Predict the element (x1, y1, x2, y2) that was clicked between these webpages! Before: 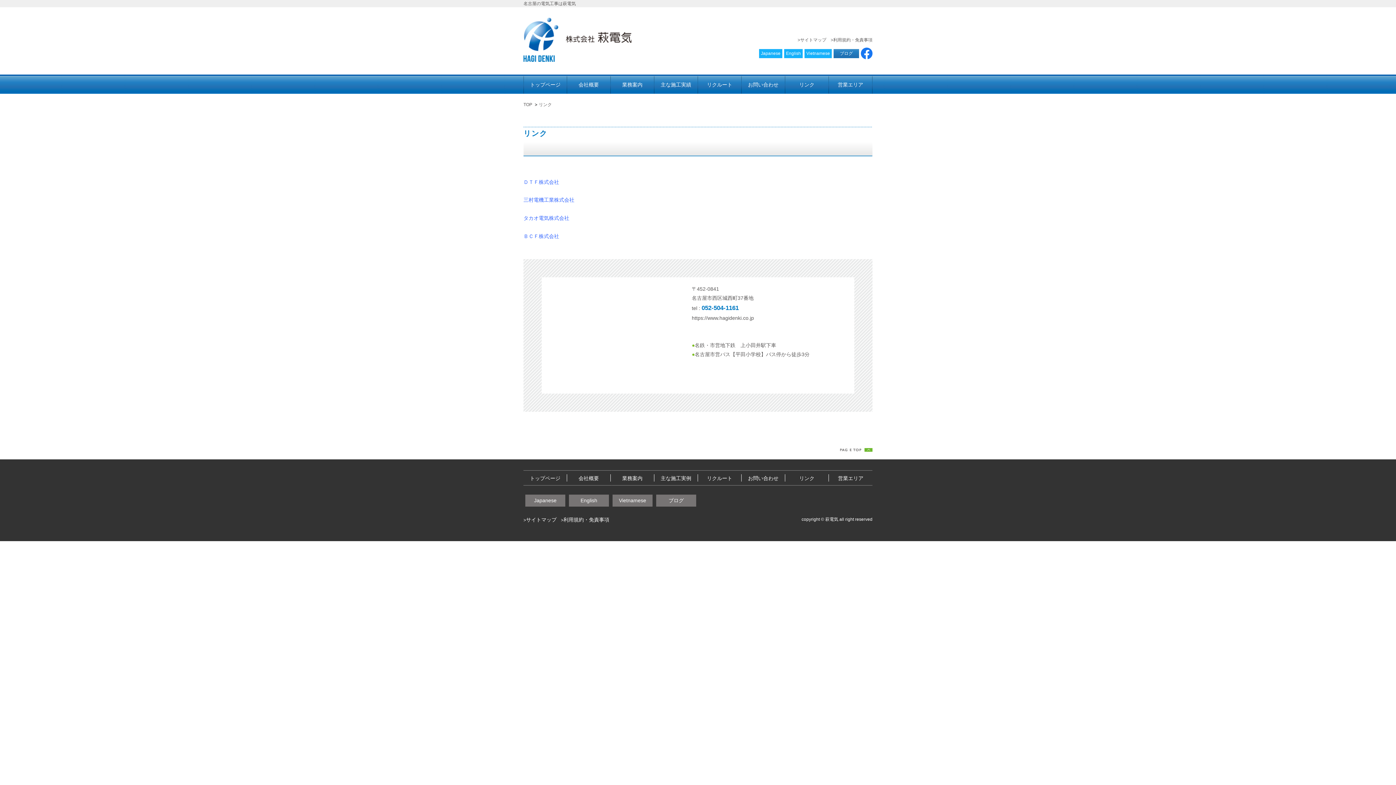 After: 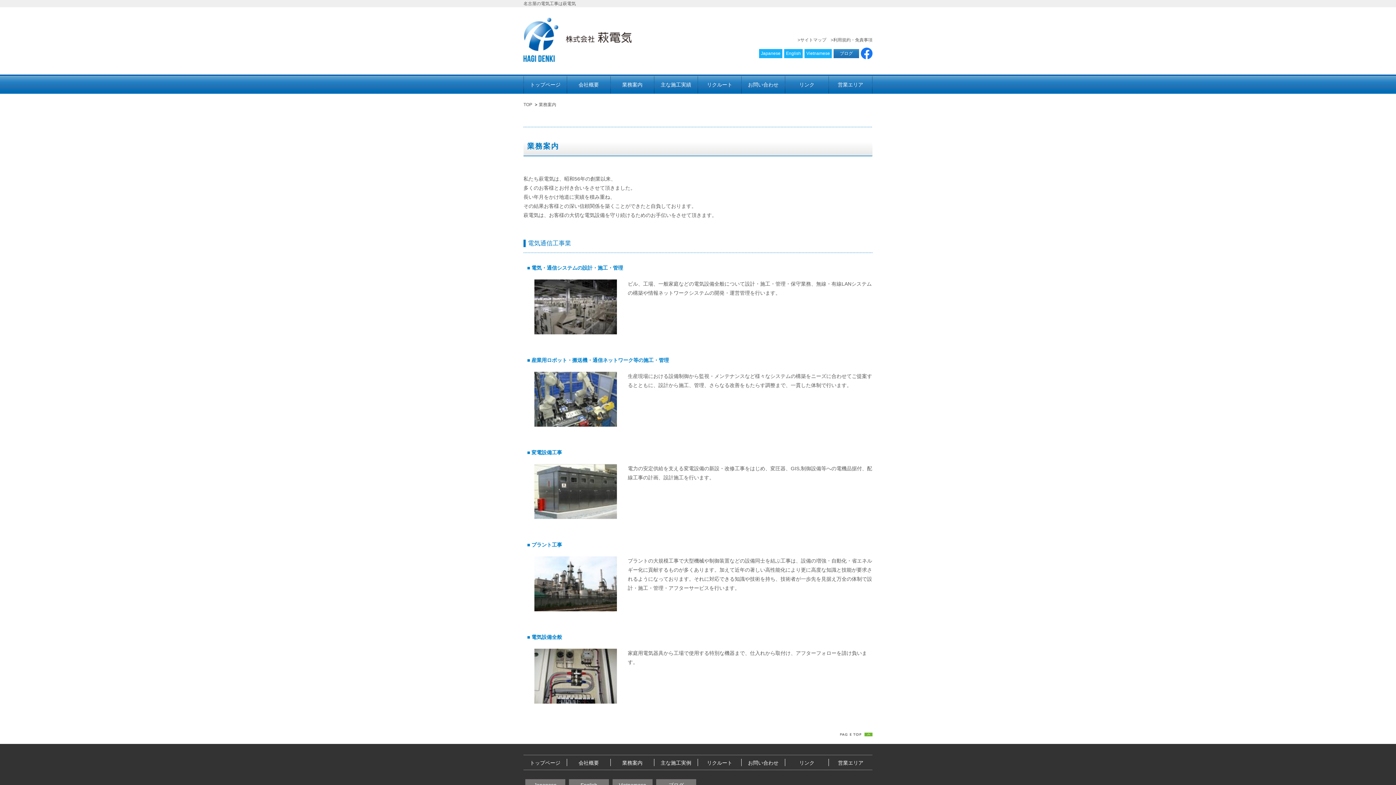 Action: bbox: (610, 474, 654, 482) label: 業務案内